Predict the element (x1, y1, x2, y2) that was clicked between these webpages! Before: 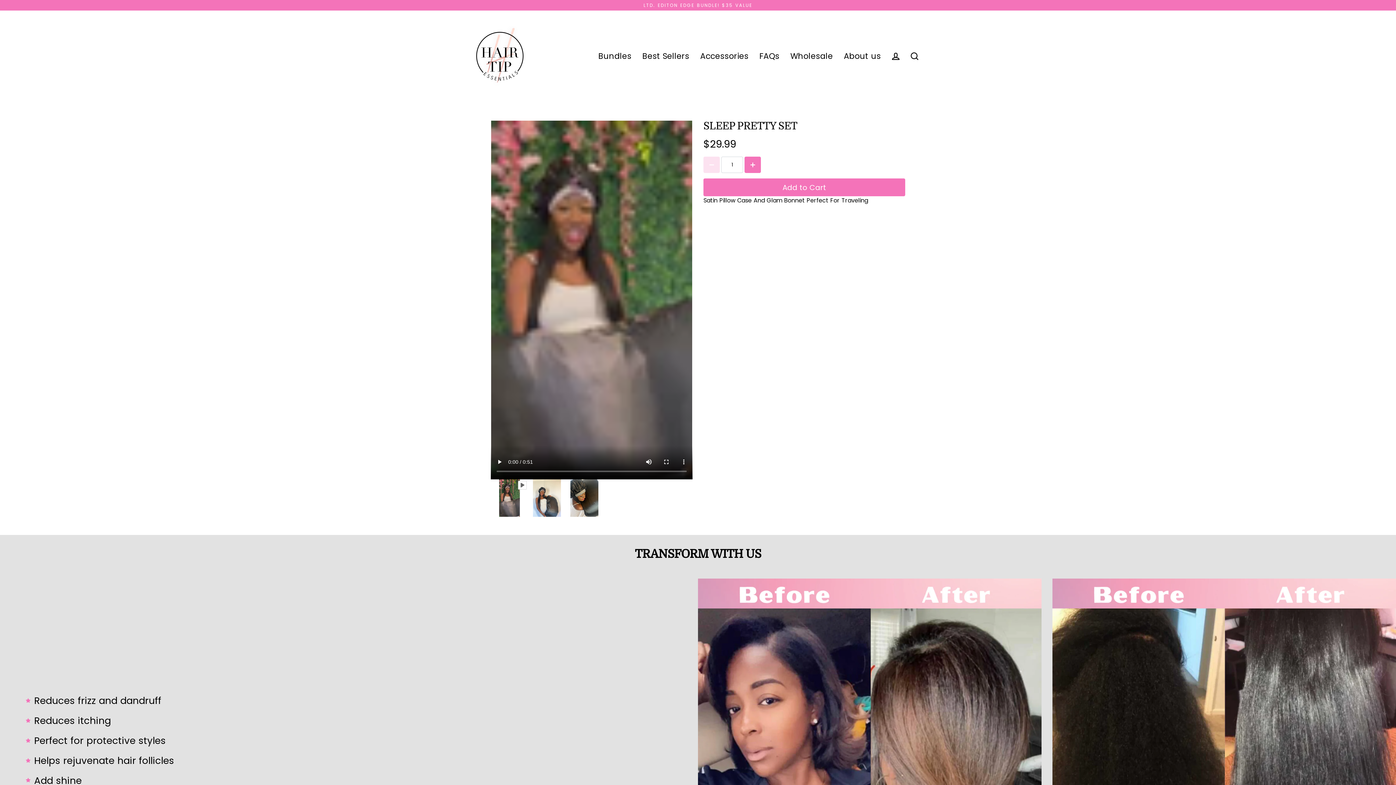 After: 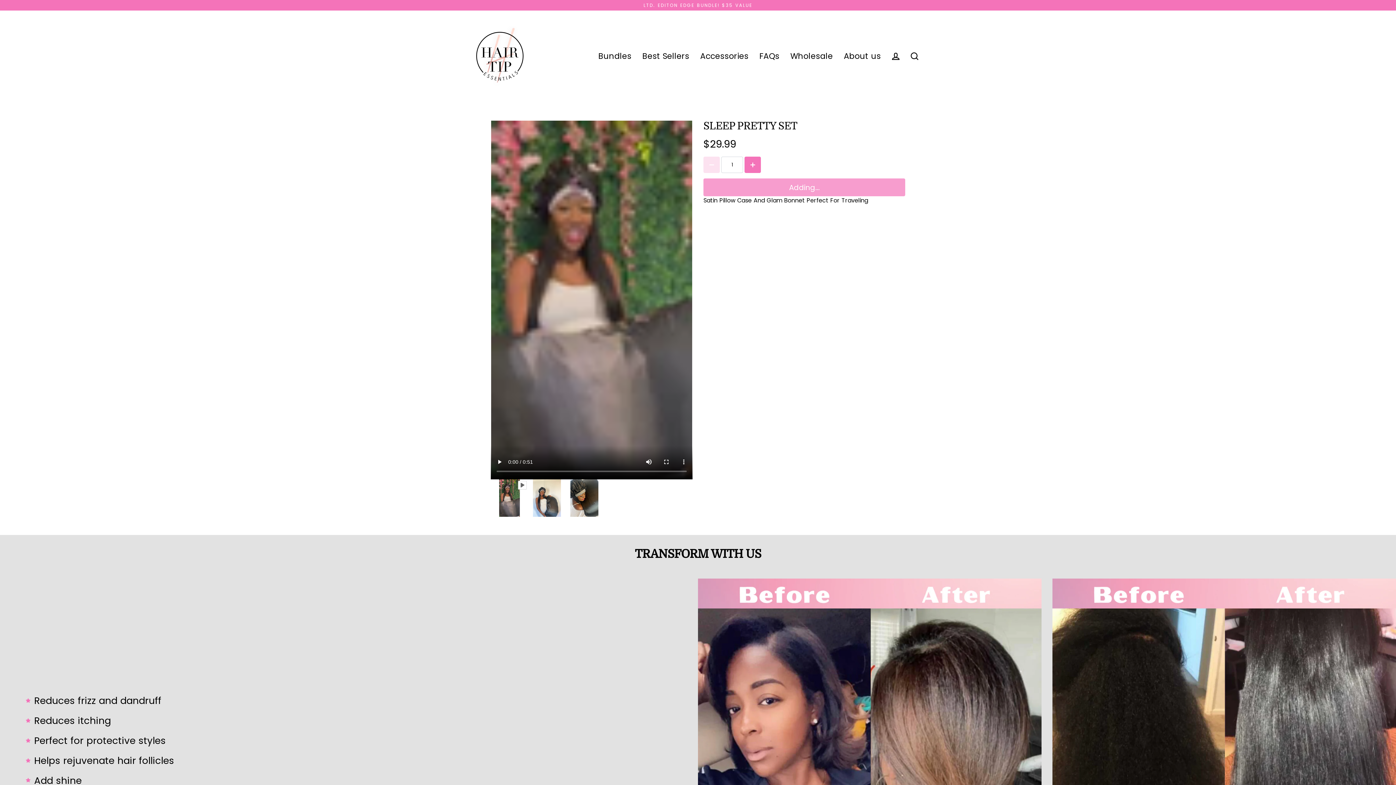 Action: label: Add to Cart bbox: (703, 178, 905, 196)